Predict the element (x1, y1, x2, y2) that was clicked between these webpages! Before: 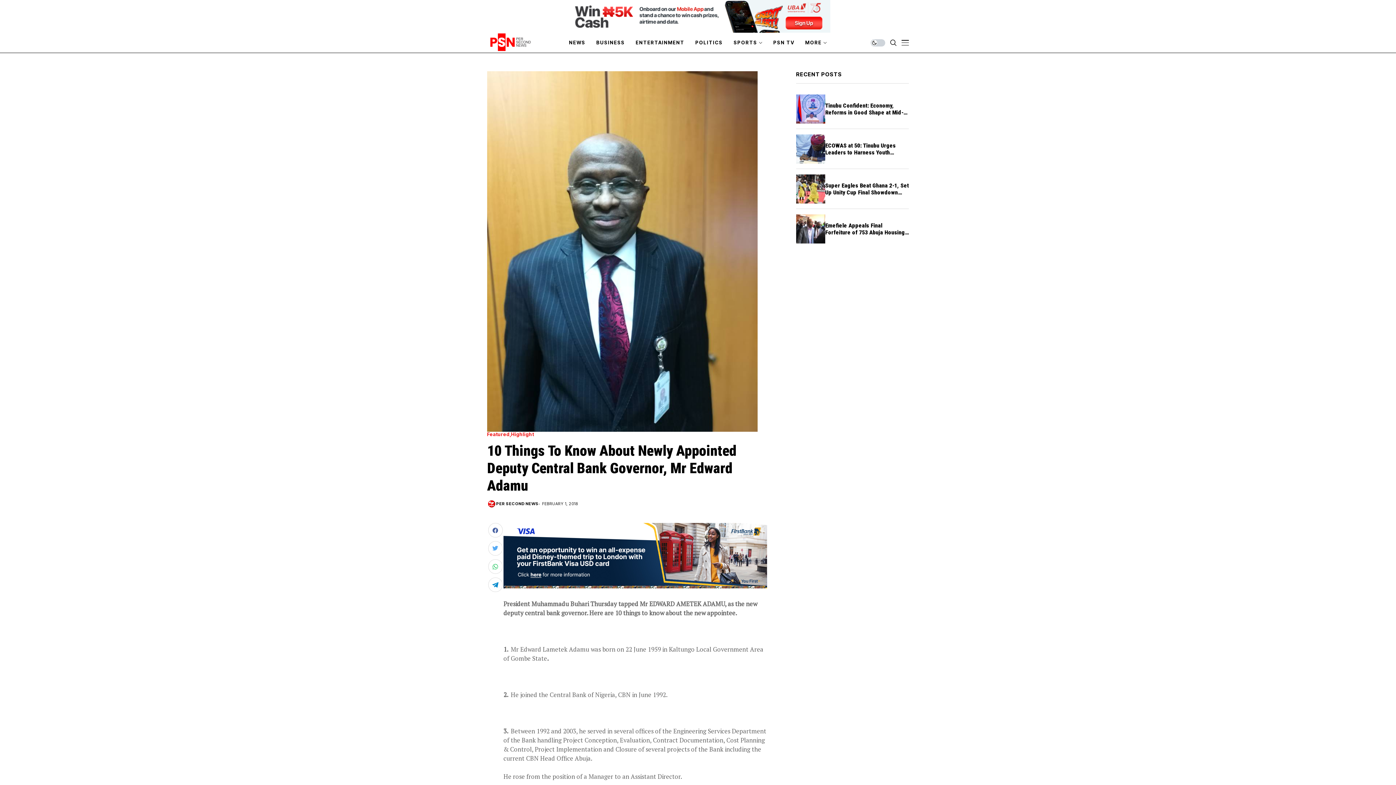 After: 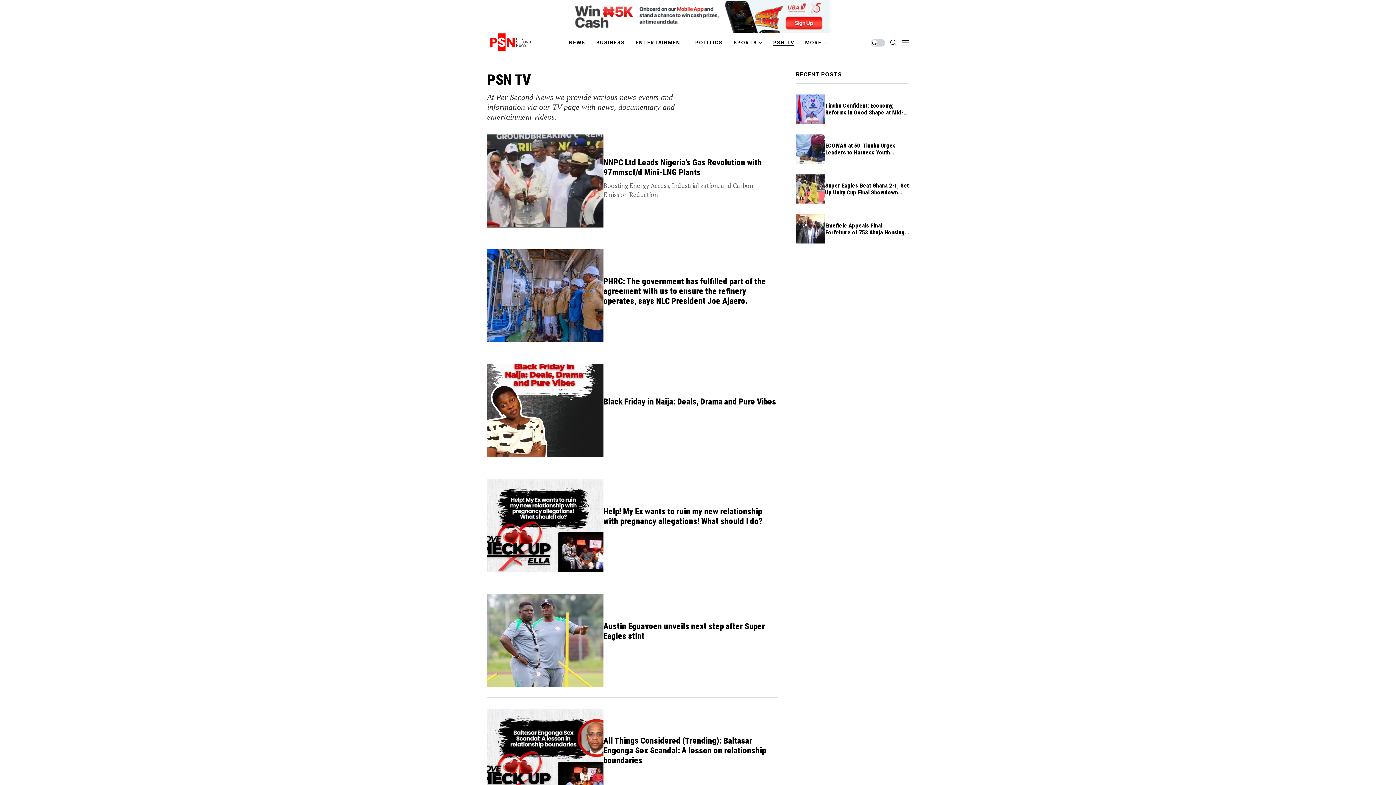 Action: bbox: (773, 32, 794, 52) label: PSN TV